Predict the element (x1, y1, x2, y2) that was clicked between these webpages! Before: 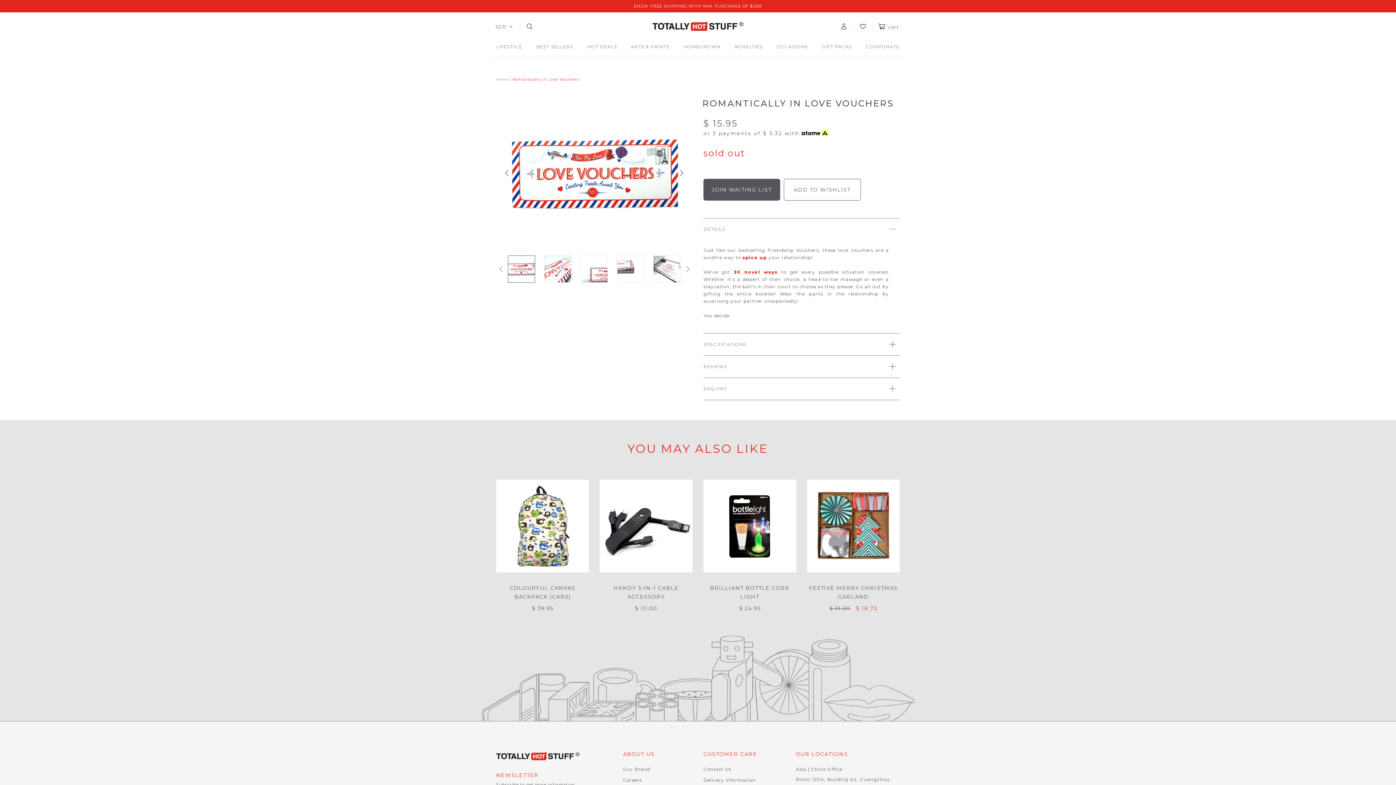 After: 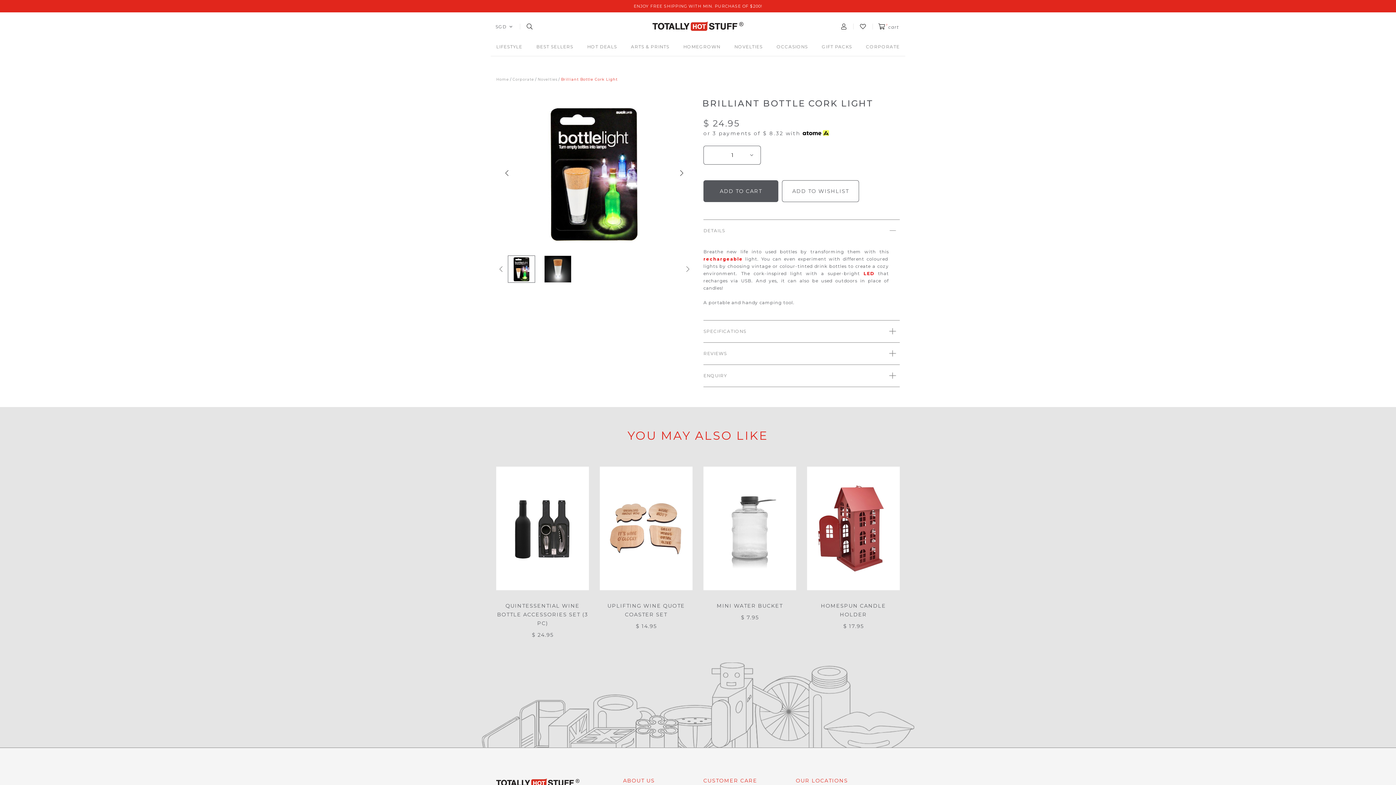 Action: bbox: (703, 479, 796, 572)